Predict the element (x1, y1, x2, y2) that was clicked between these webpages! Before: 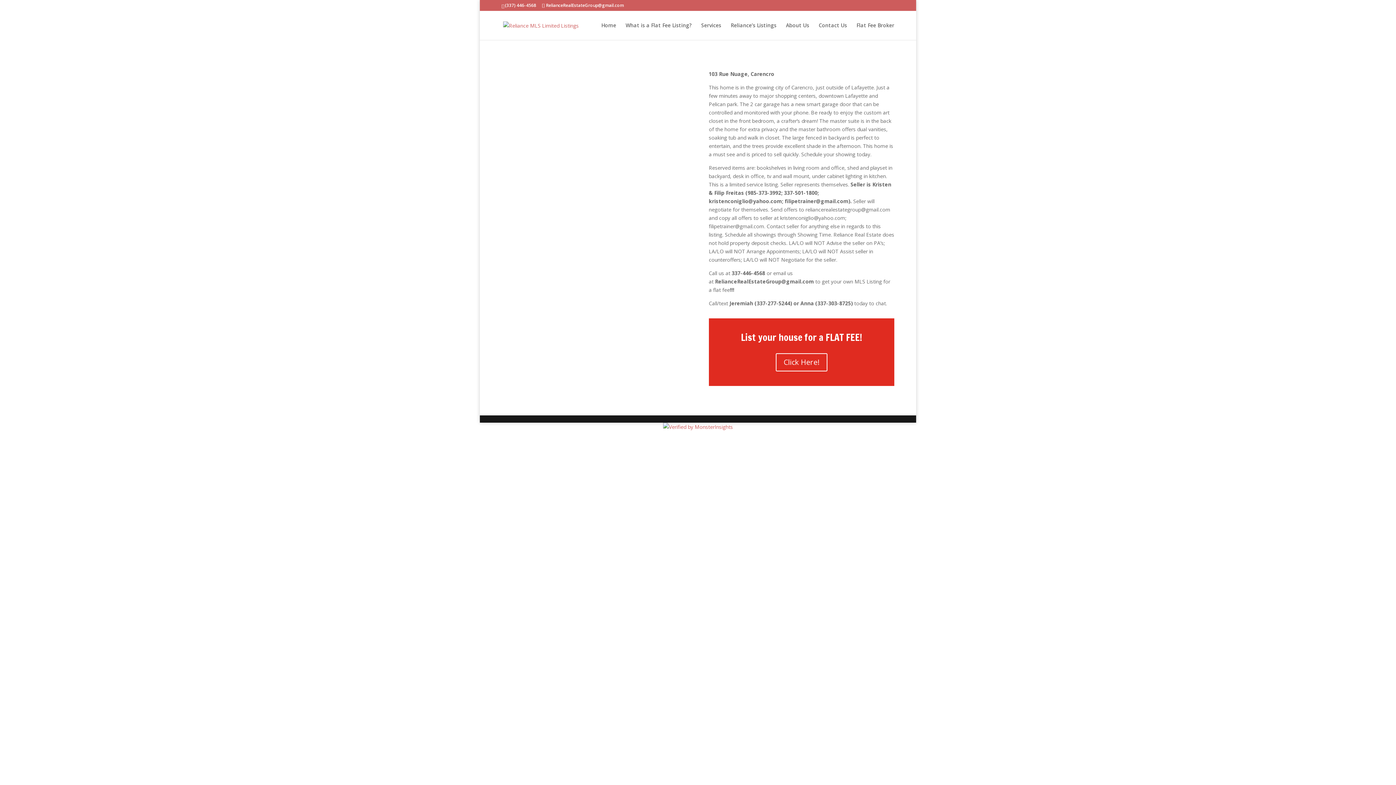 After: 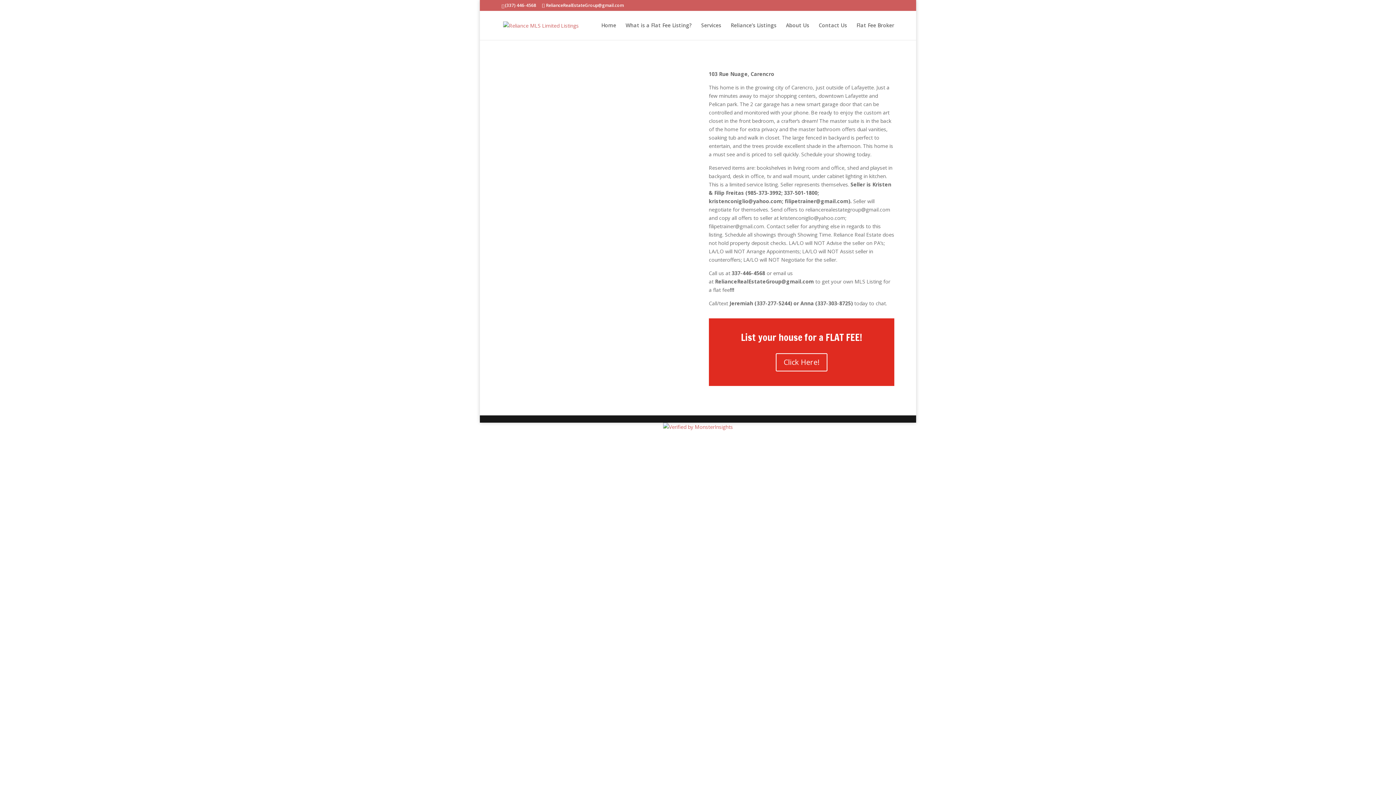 Action: bbox: (663, 423, 733, 430)